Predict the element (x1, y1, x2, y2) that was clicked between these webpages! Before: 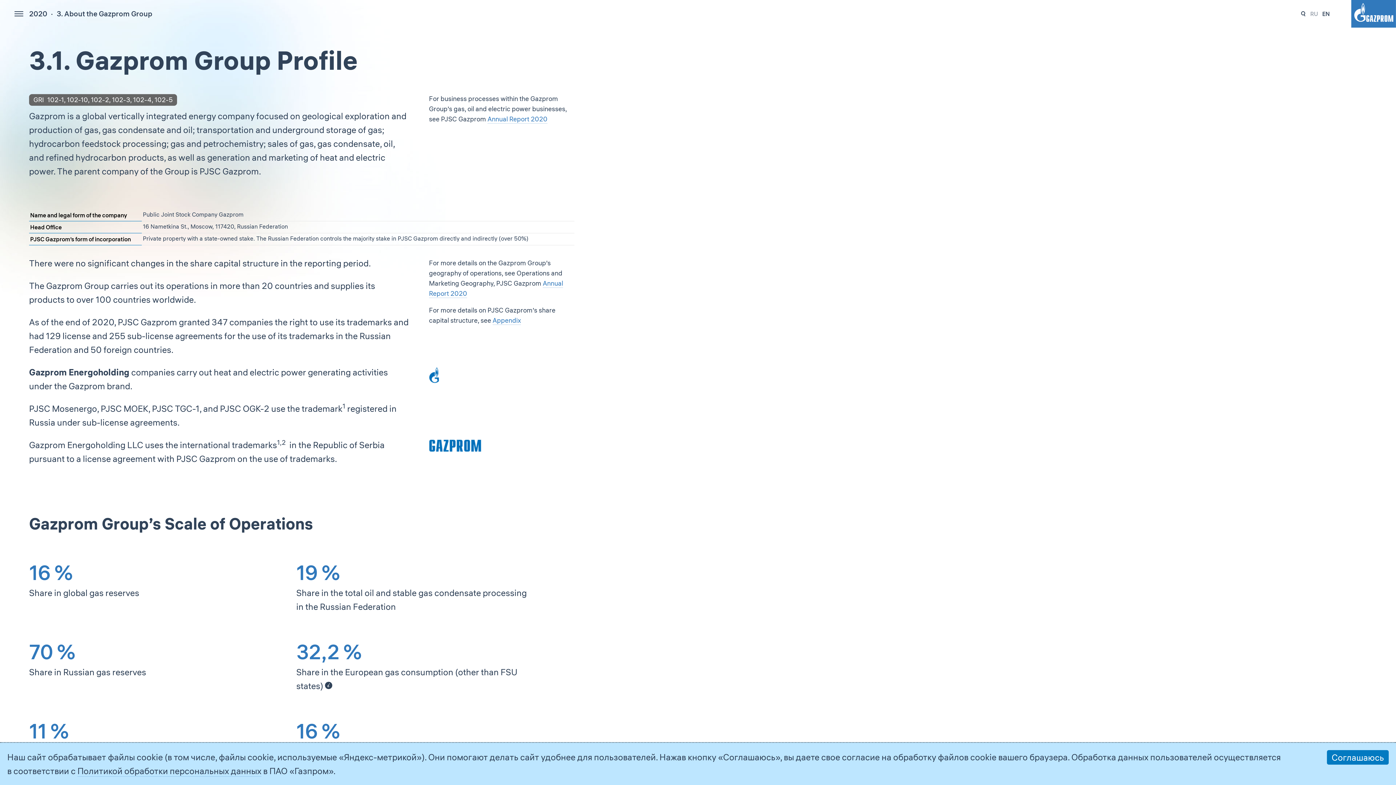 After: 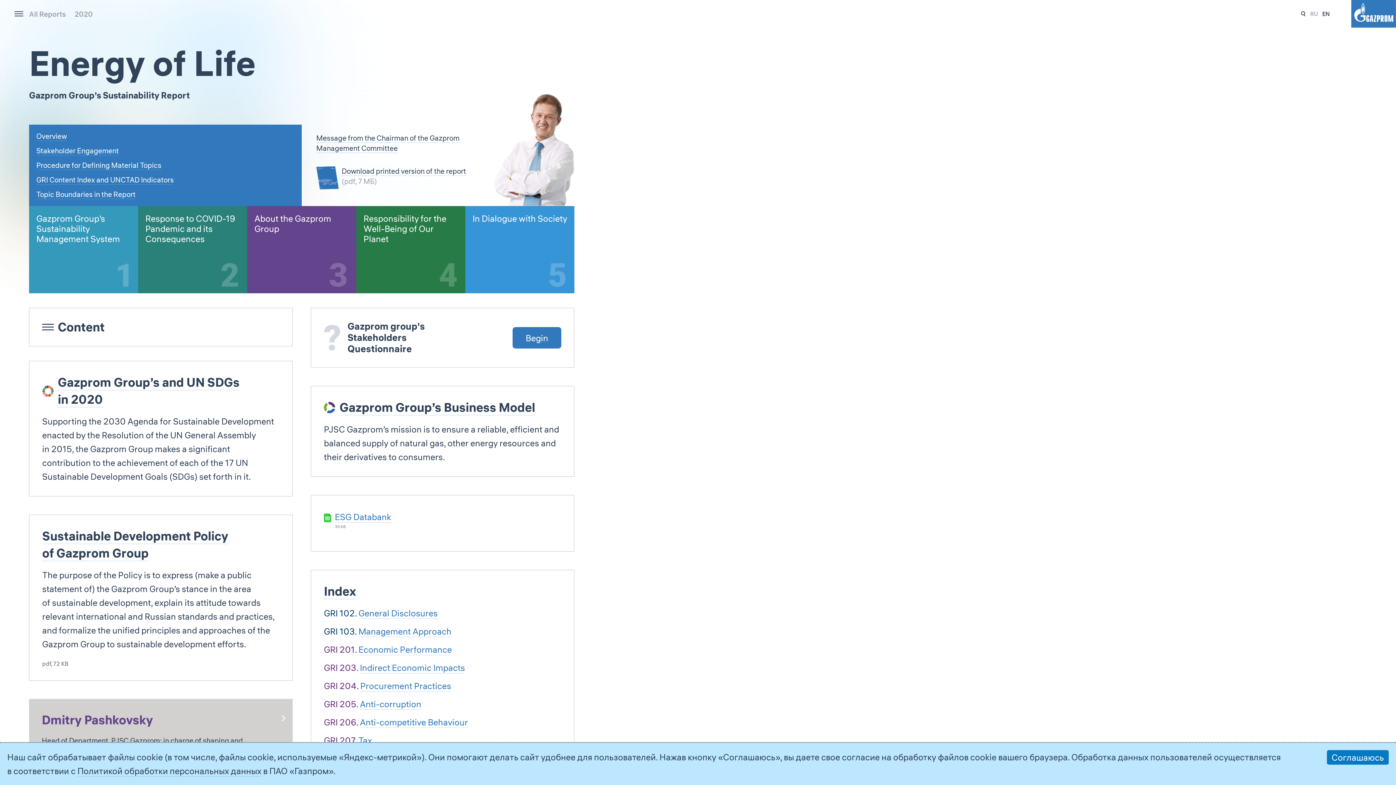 Action: bbox: (29, 9, 47, 18) label: 2020